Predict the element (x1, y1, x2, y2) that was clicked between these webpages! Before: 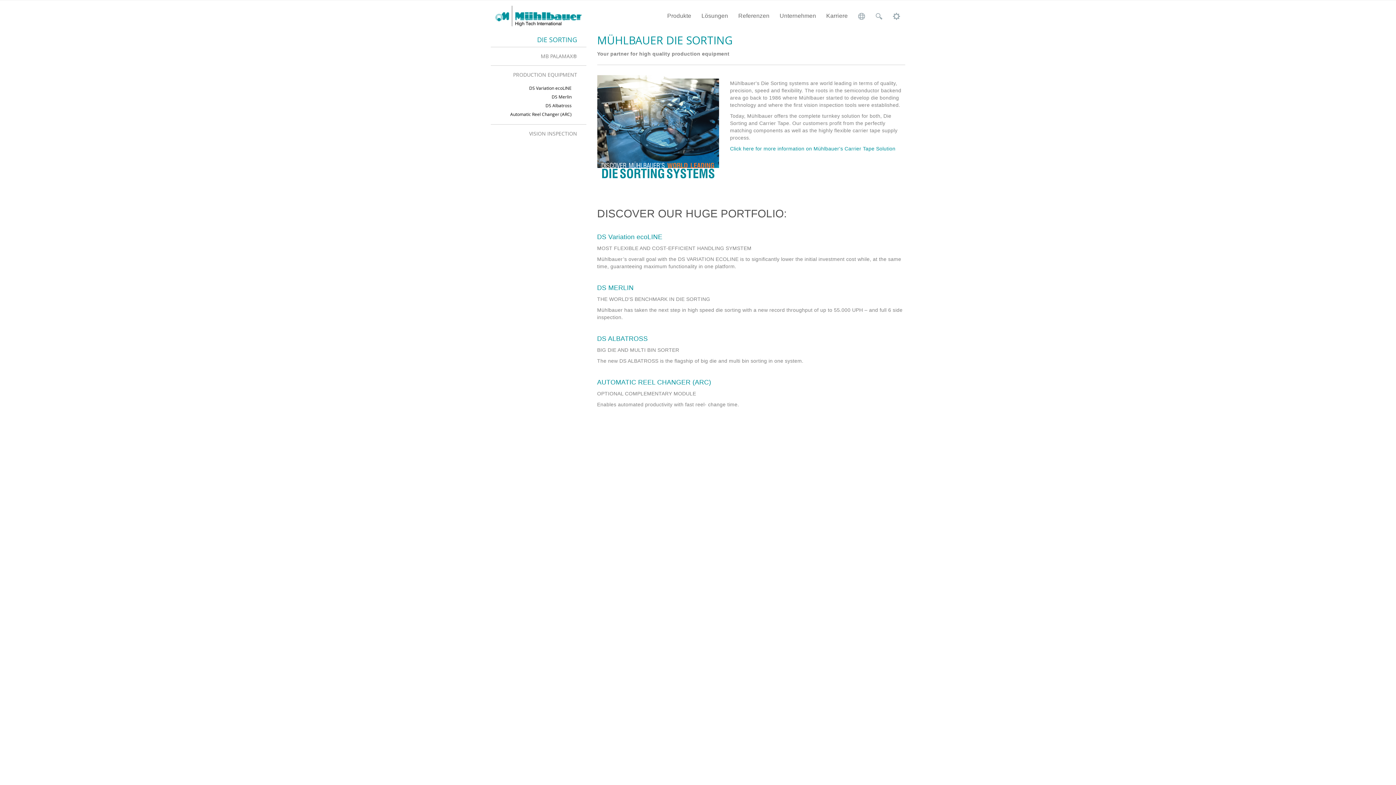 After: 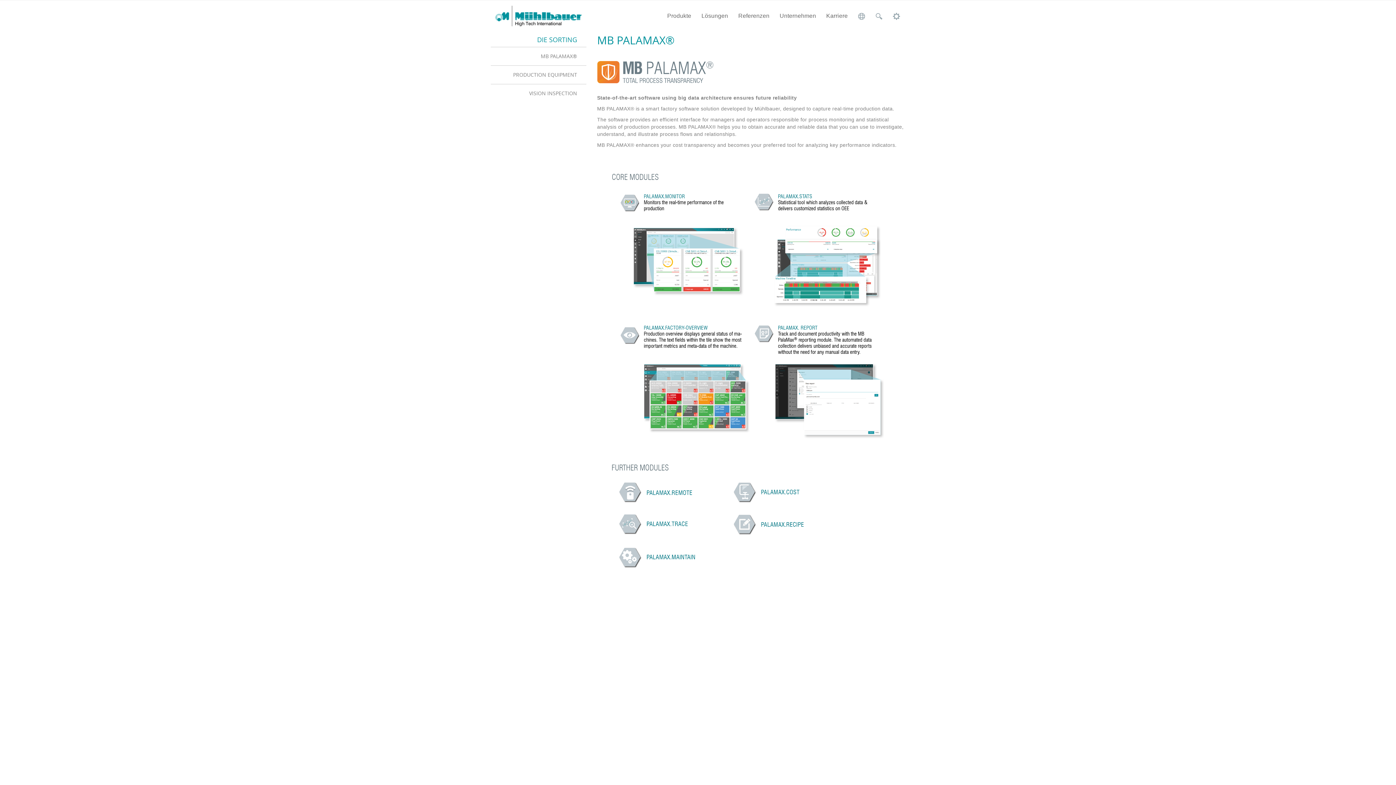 Action: label: MB PALAMAX® bbox: (490, 46, 586, 65)